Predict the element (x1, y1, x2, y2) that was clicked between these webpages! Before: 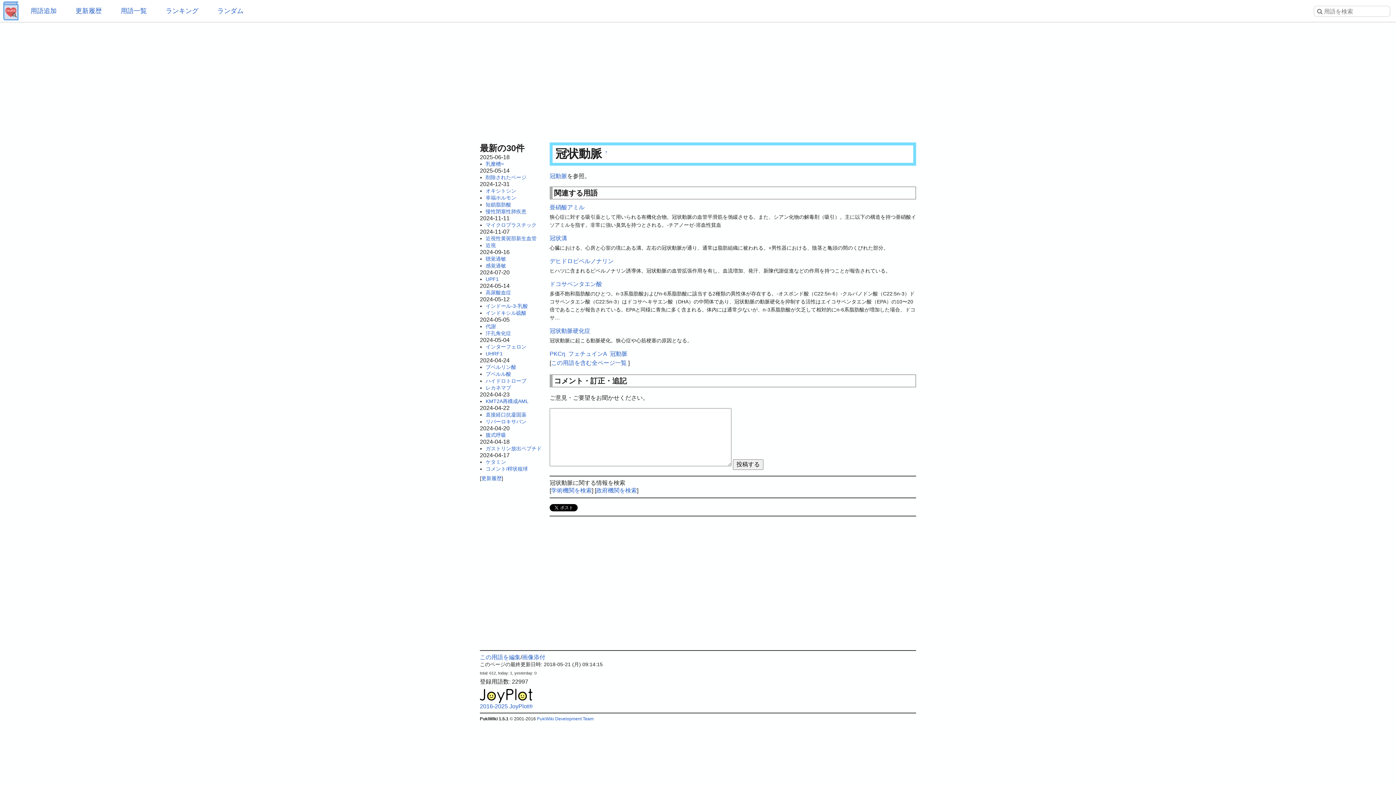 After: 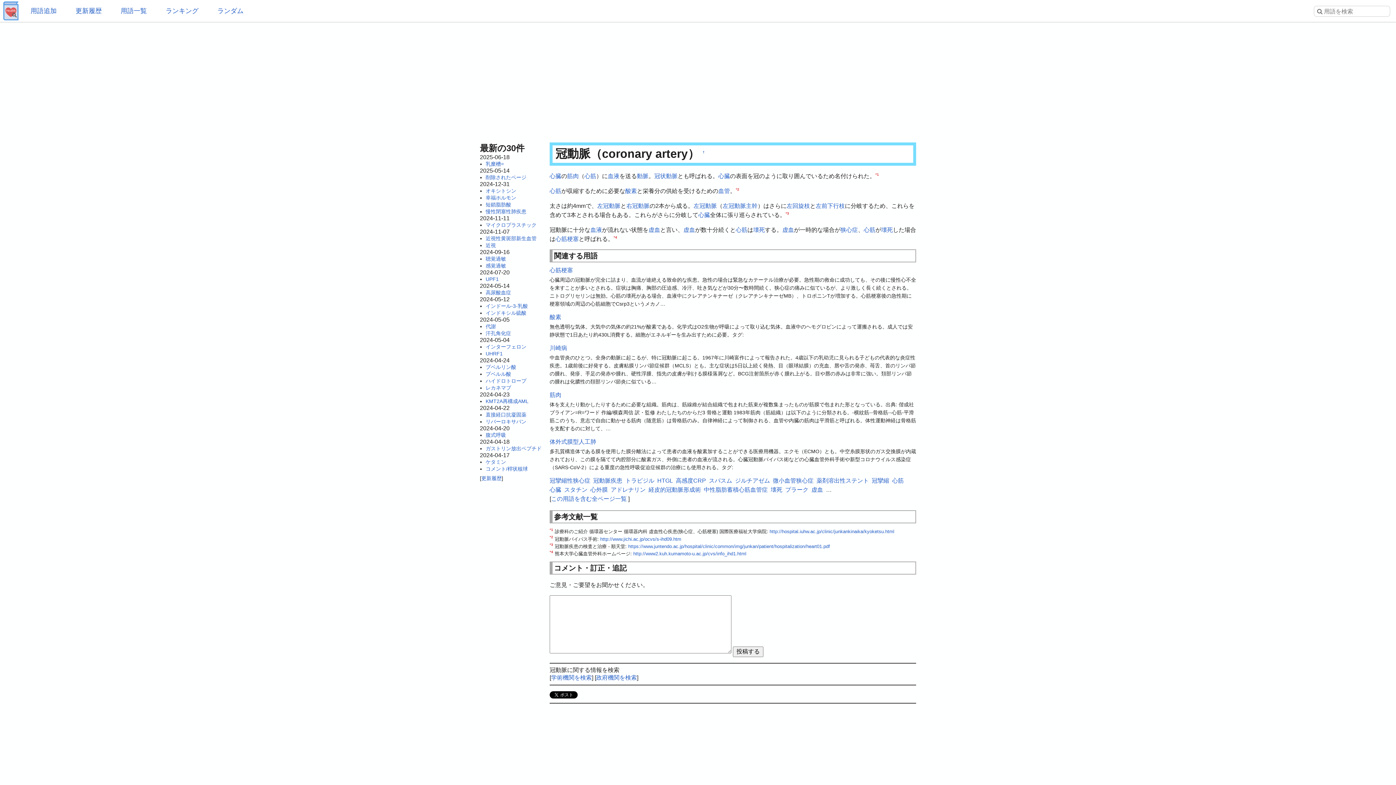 Action: bbox: (549, 173, 567, 179) label: 冠動脈